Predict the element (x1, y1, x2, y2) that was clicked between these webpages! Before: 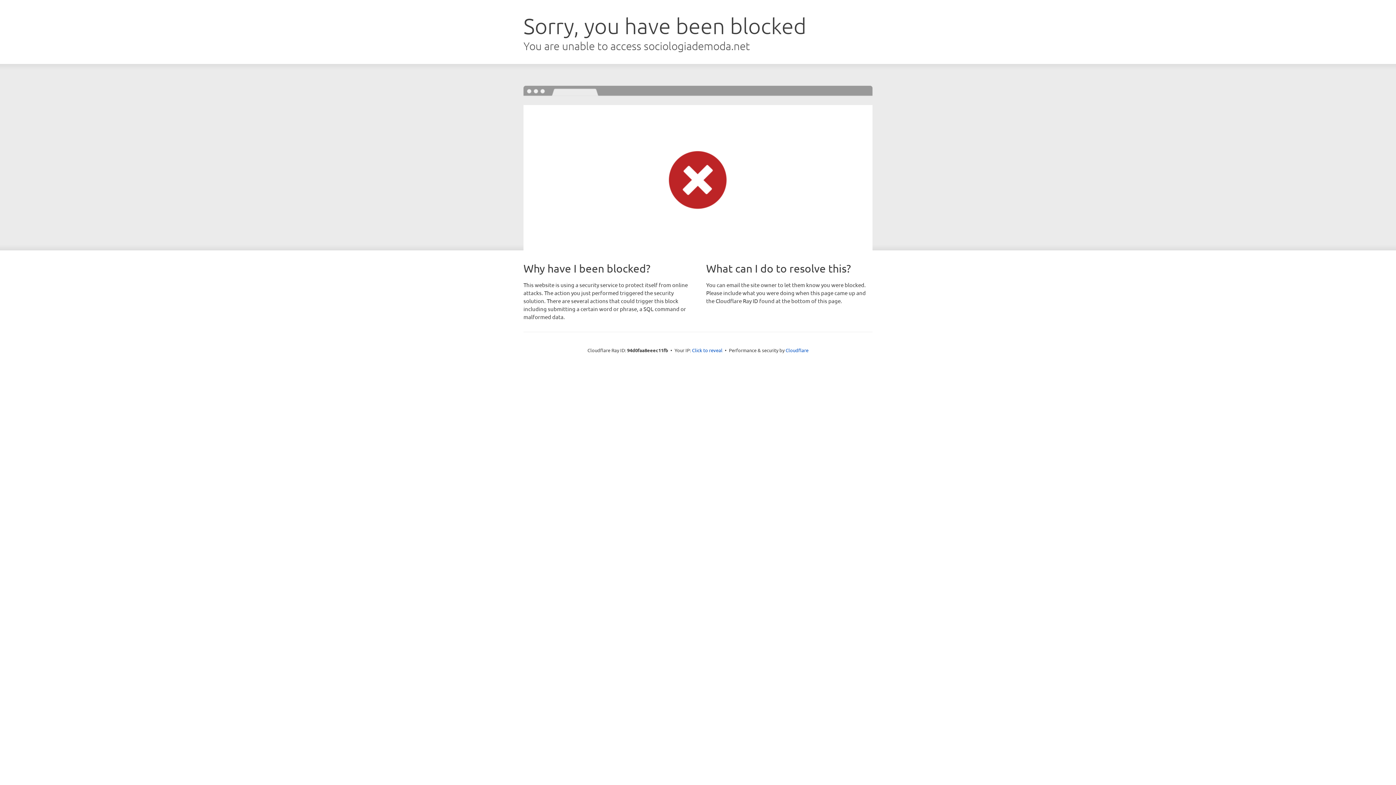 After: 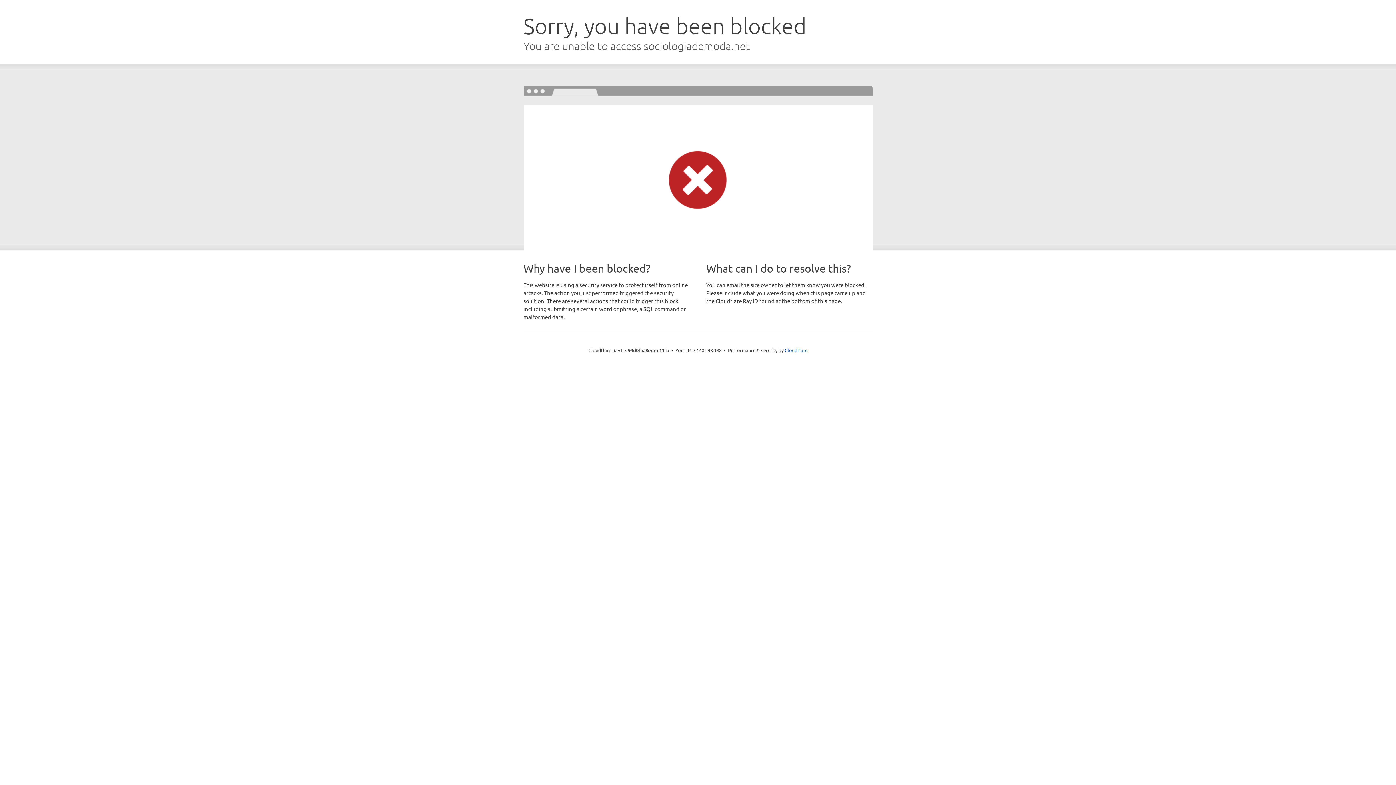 Action: bbox: (692, 346, 722, 353) label: Click to reveal